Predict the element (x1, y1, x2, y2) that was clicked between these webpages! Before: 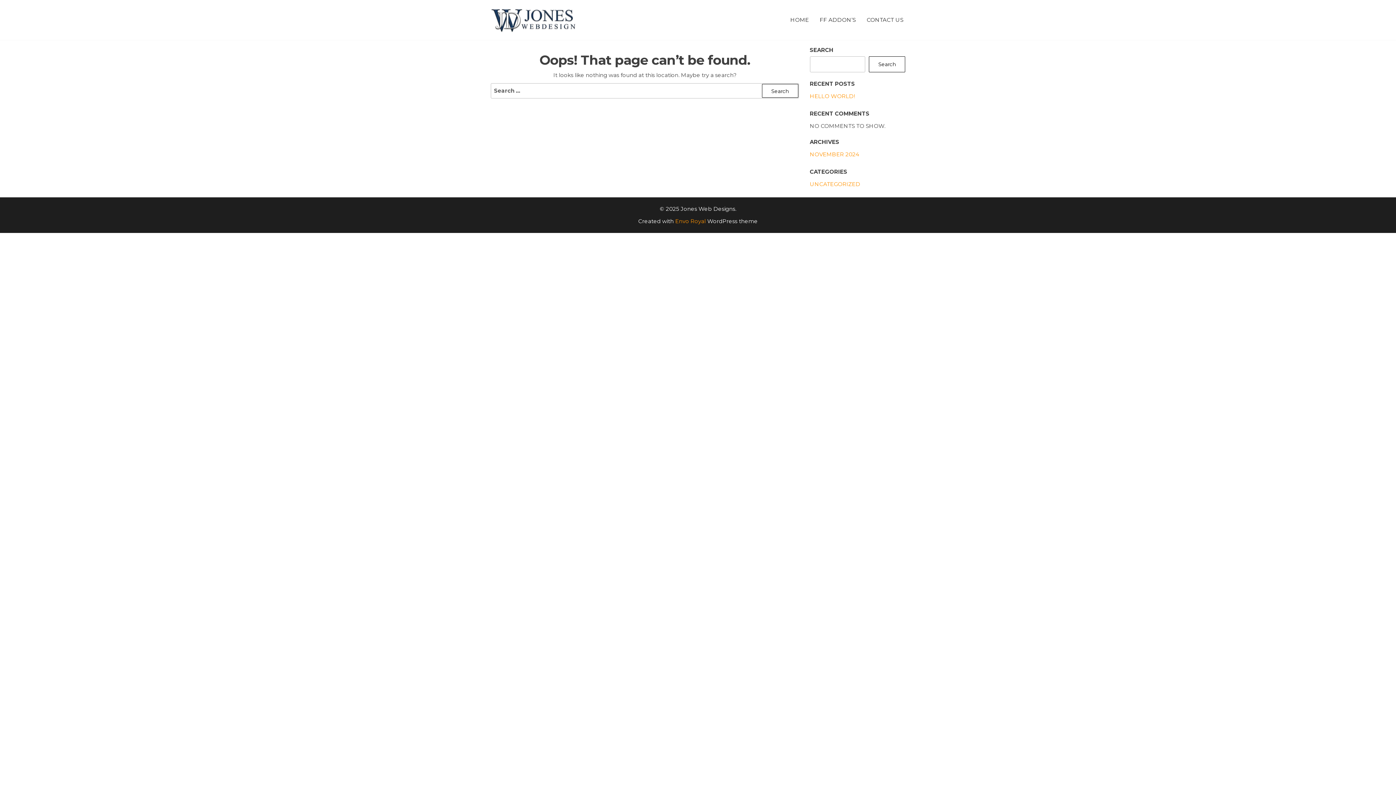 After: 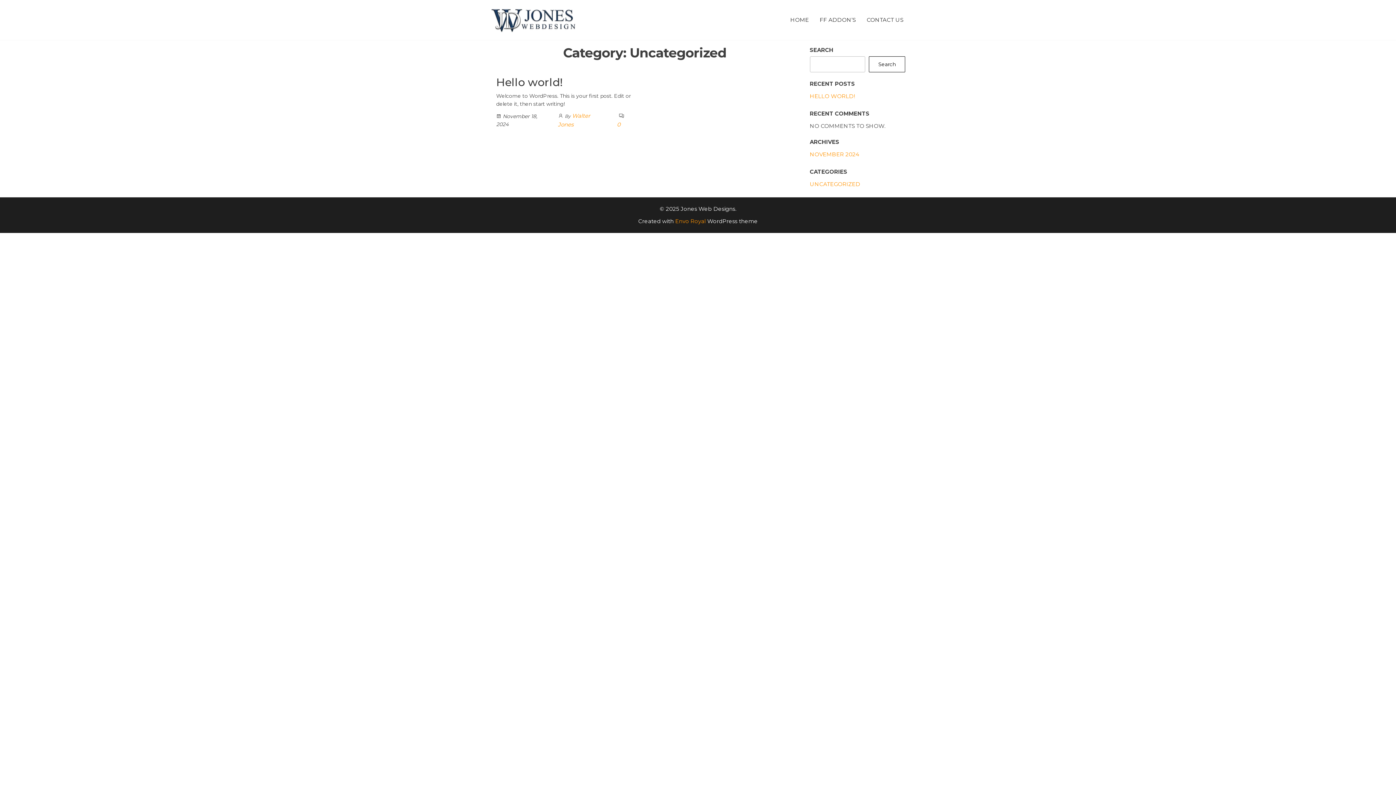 Action: bbox: (810, 180, 860, 187) label: UNCATEGORIZED